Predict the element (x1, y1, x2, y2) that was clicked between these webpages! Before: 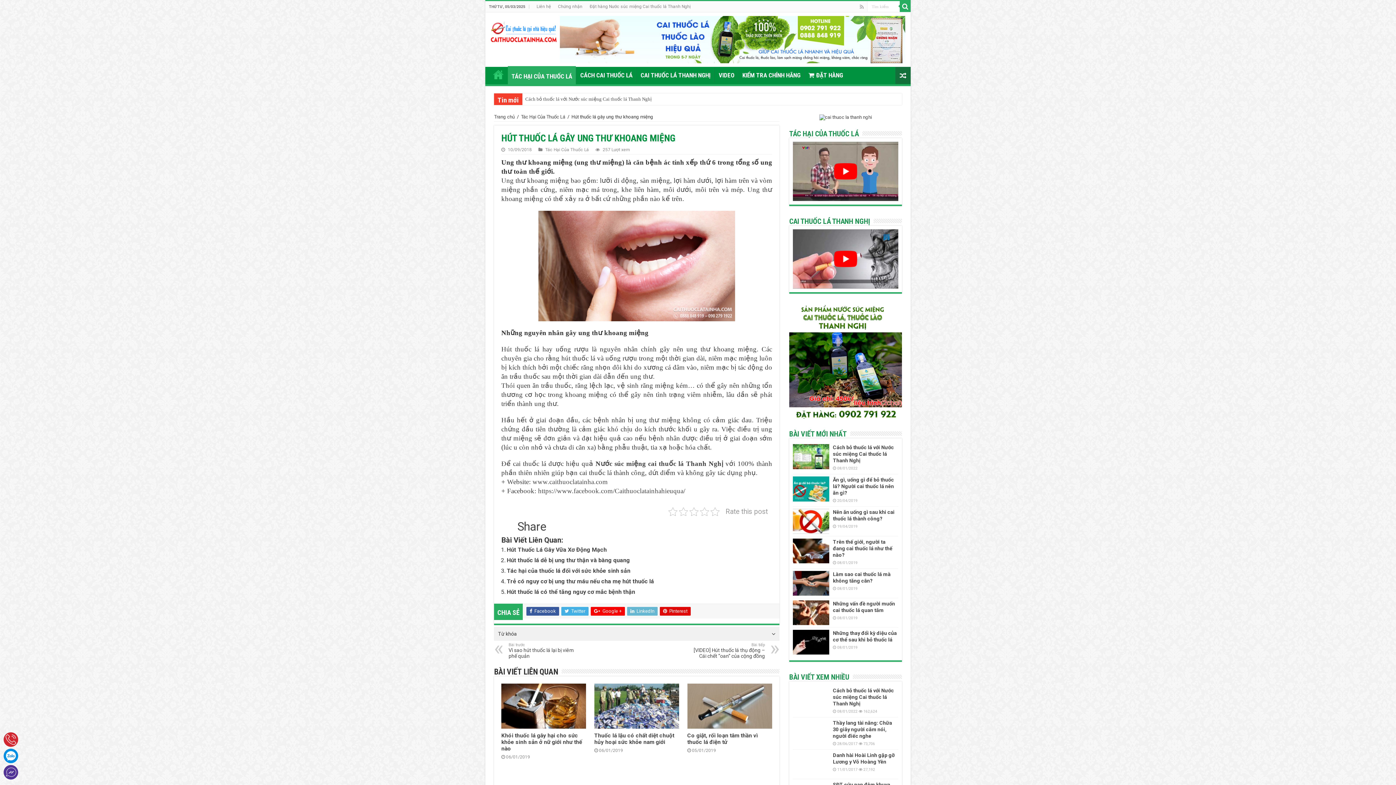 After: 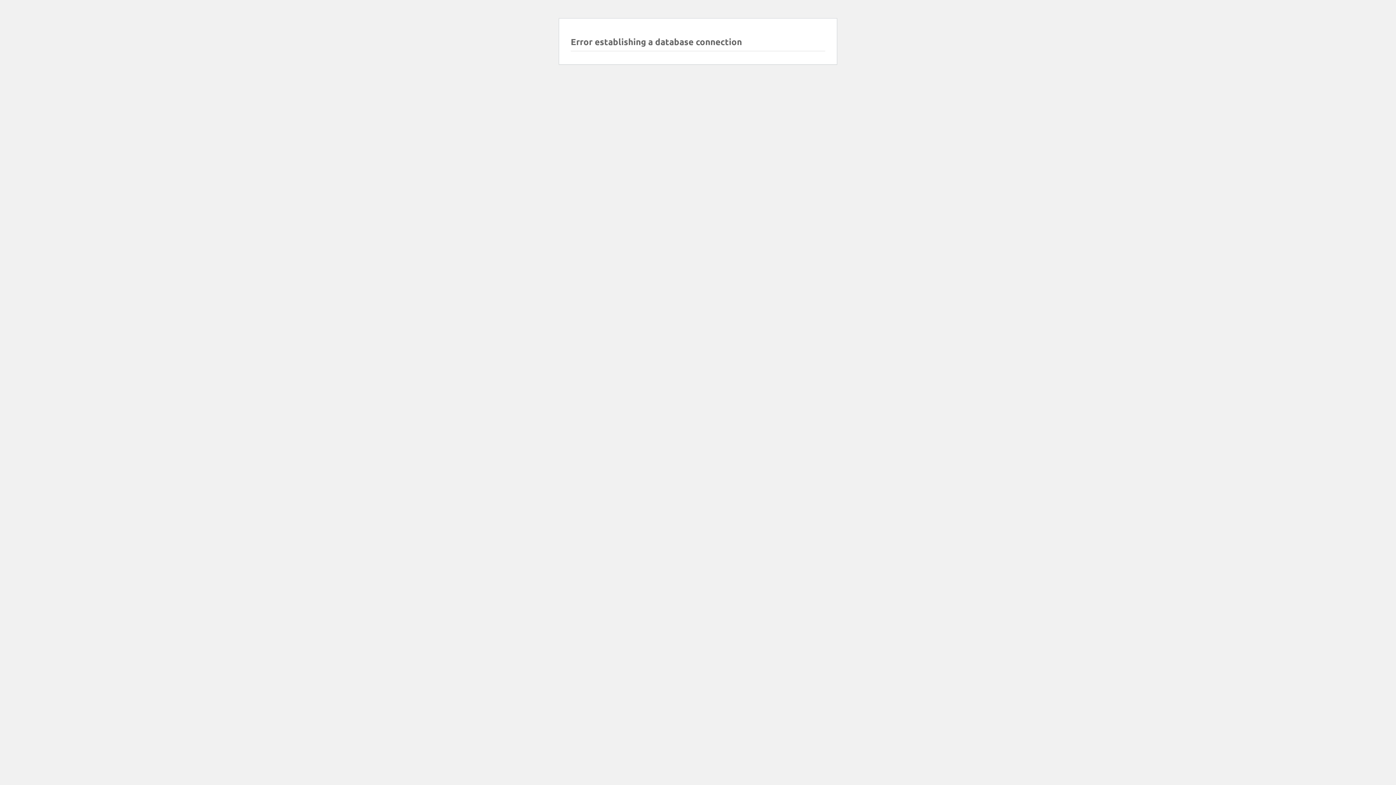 Action: bbox: (506, 588, 635, 595) label: Hút thuốc lá có thể tăng nguy cơ mắc bệnh thận